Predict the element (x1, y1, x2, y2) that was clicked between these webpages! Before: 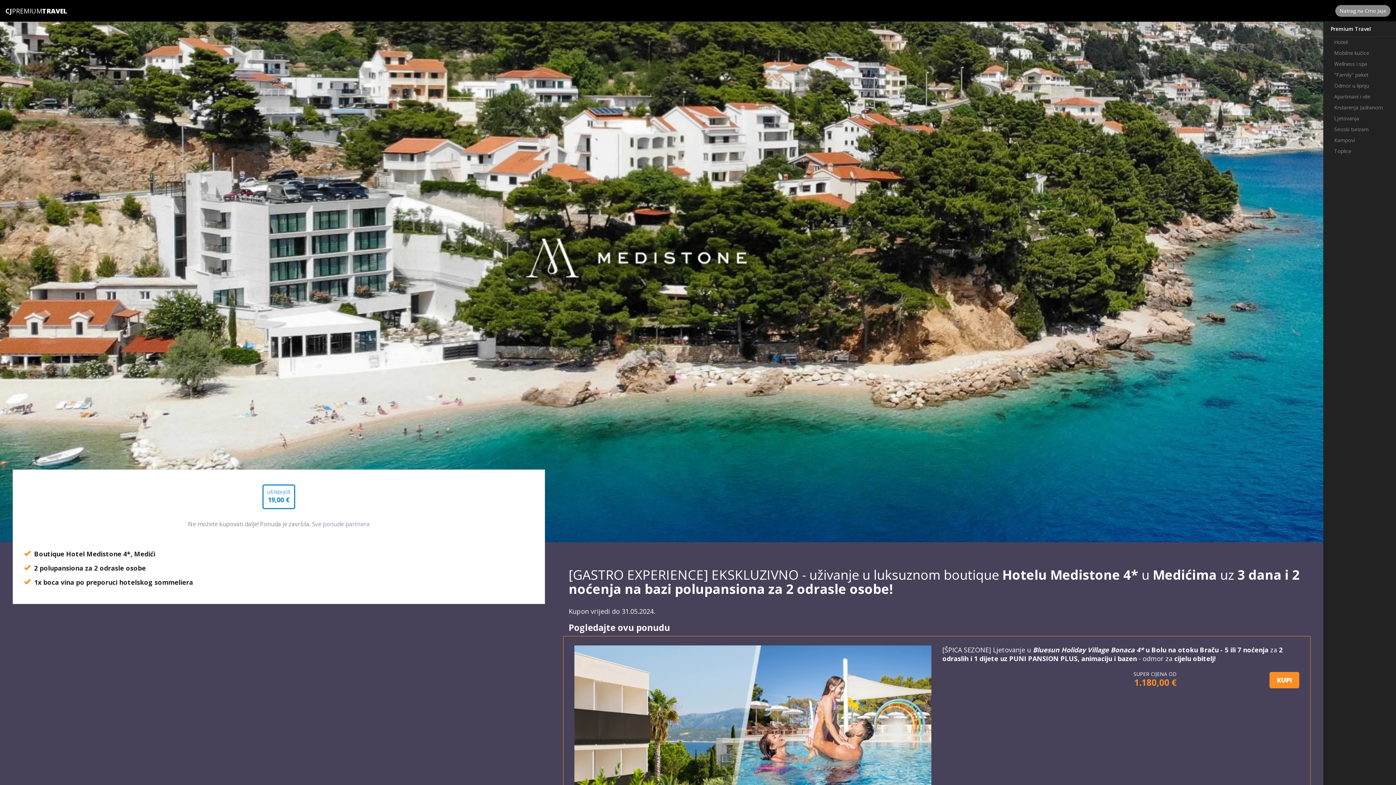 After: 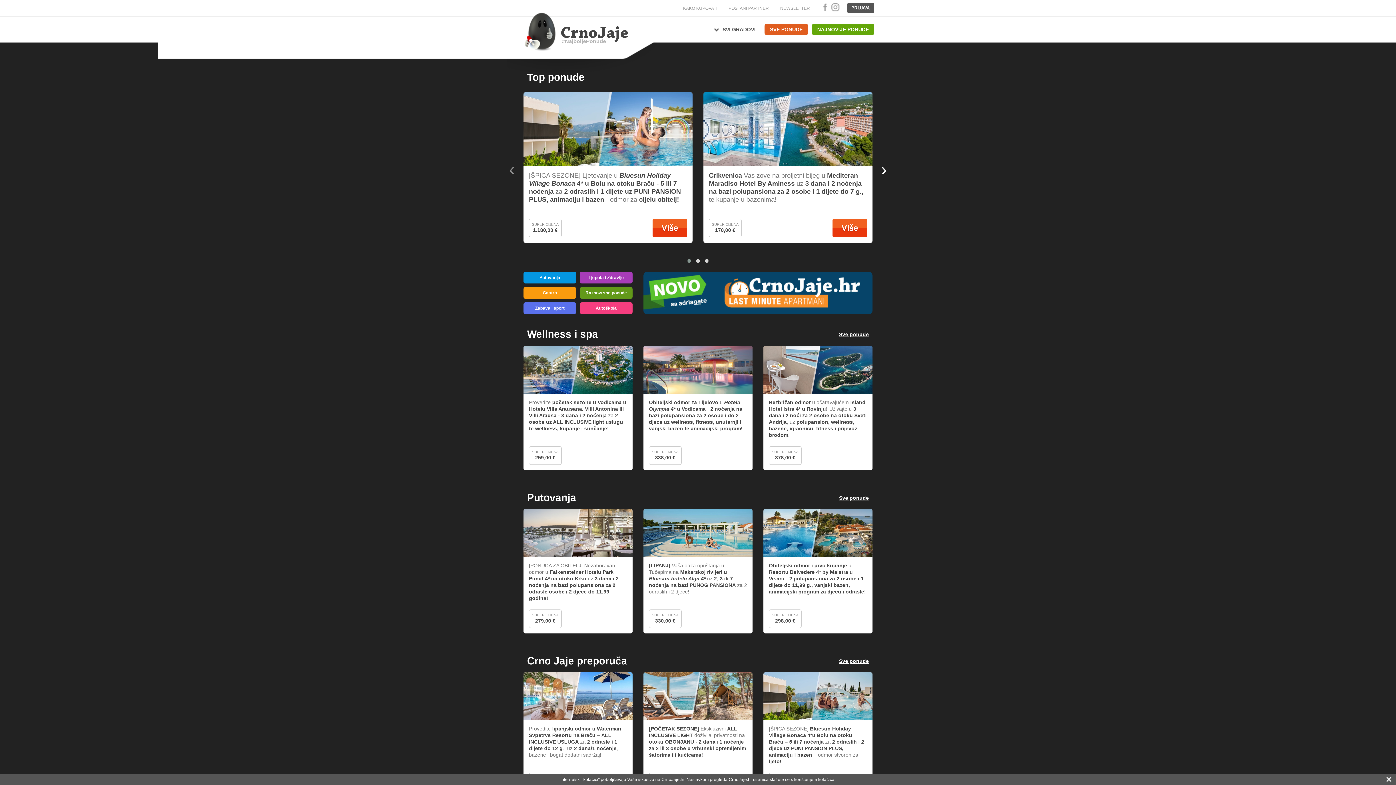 Action: label: Natrag na Crno Jaje bbox: (1335, 5, 1390, 16)